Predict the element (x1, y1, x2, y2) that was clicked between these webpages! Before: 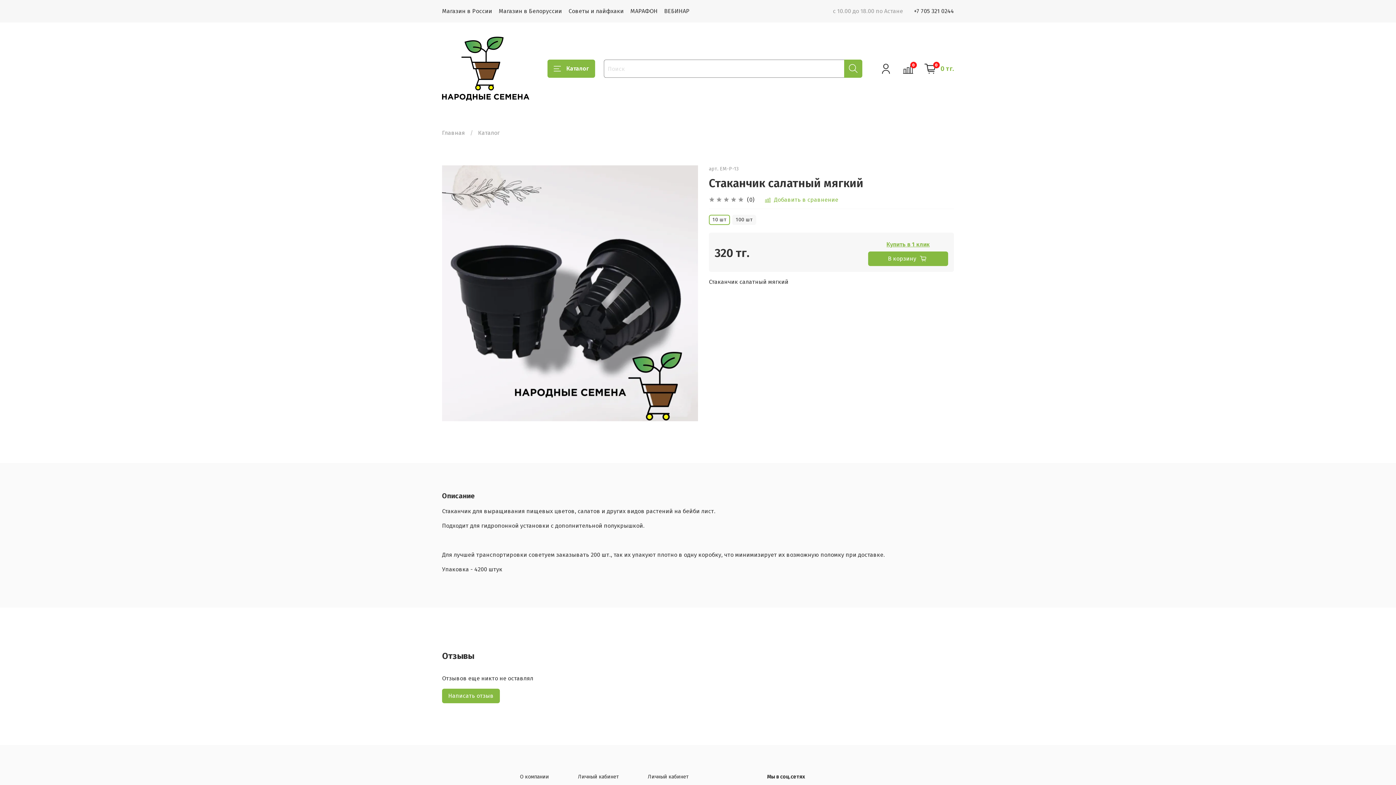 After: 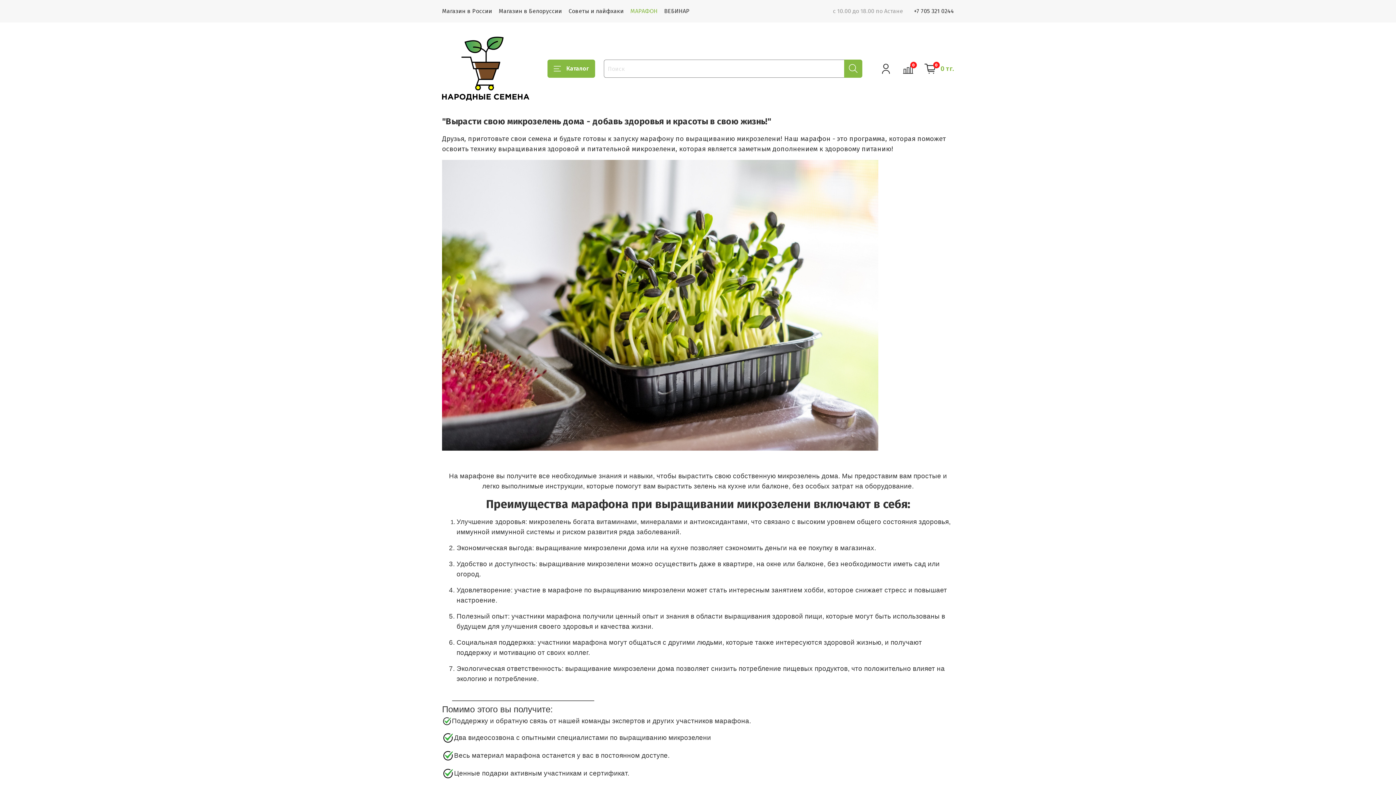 Action: bbox: (630, 7, 657, 14) label: МАРАФОН